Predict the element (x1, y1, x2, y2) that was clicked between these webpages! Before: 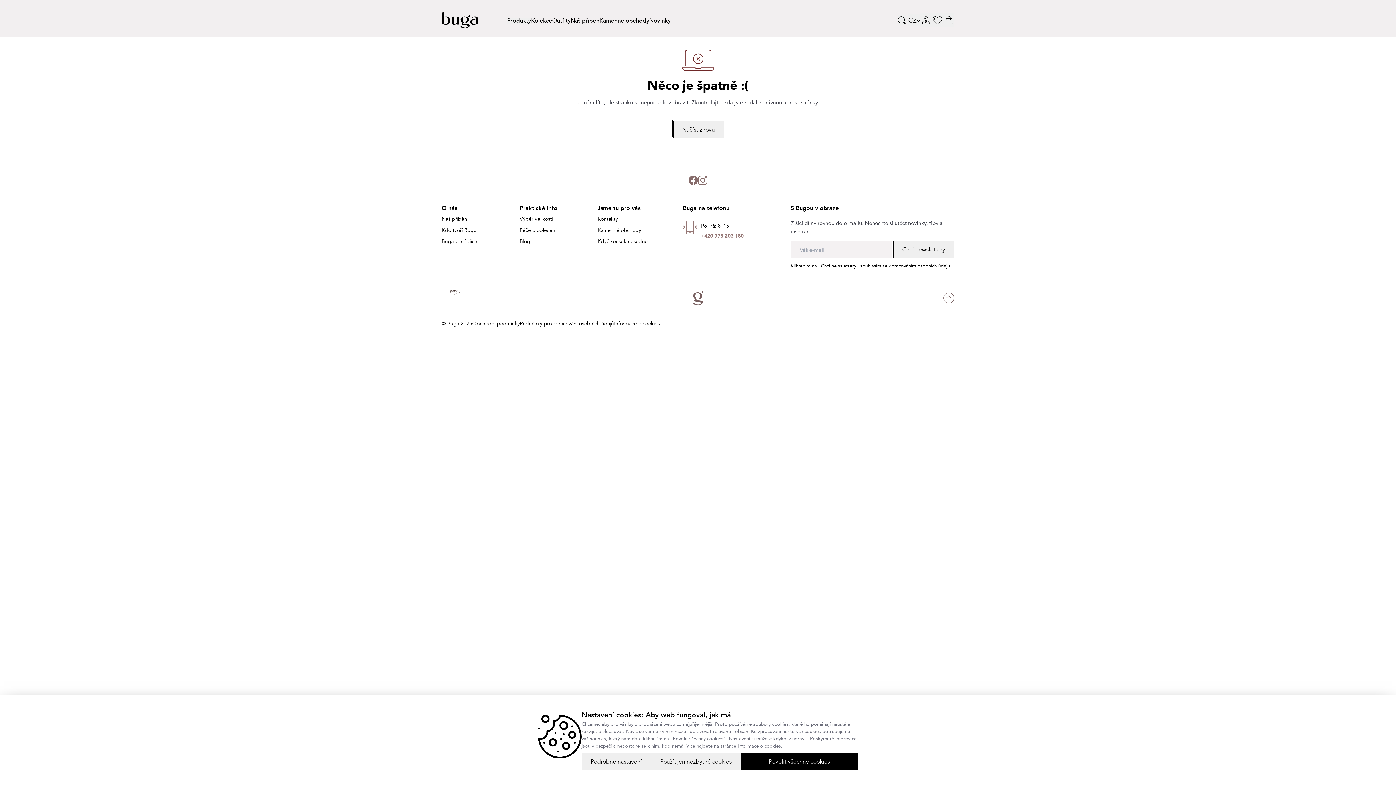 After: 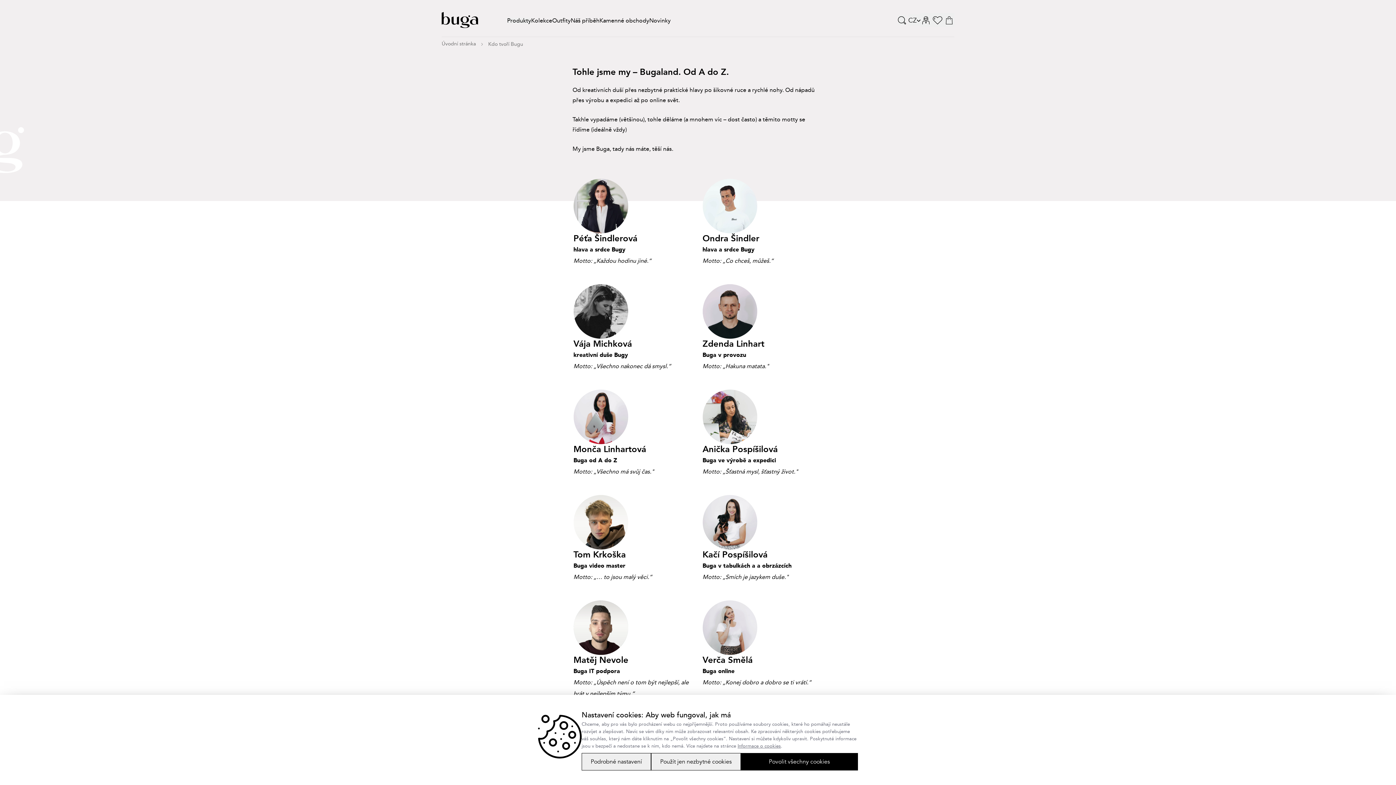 Action: label: Kdo tvoří Bugu bbox: (441, 224, 476, 236)